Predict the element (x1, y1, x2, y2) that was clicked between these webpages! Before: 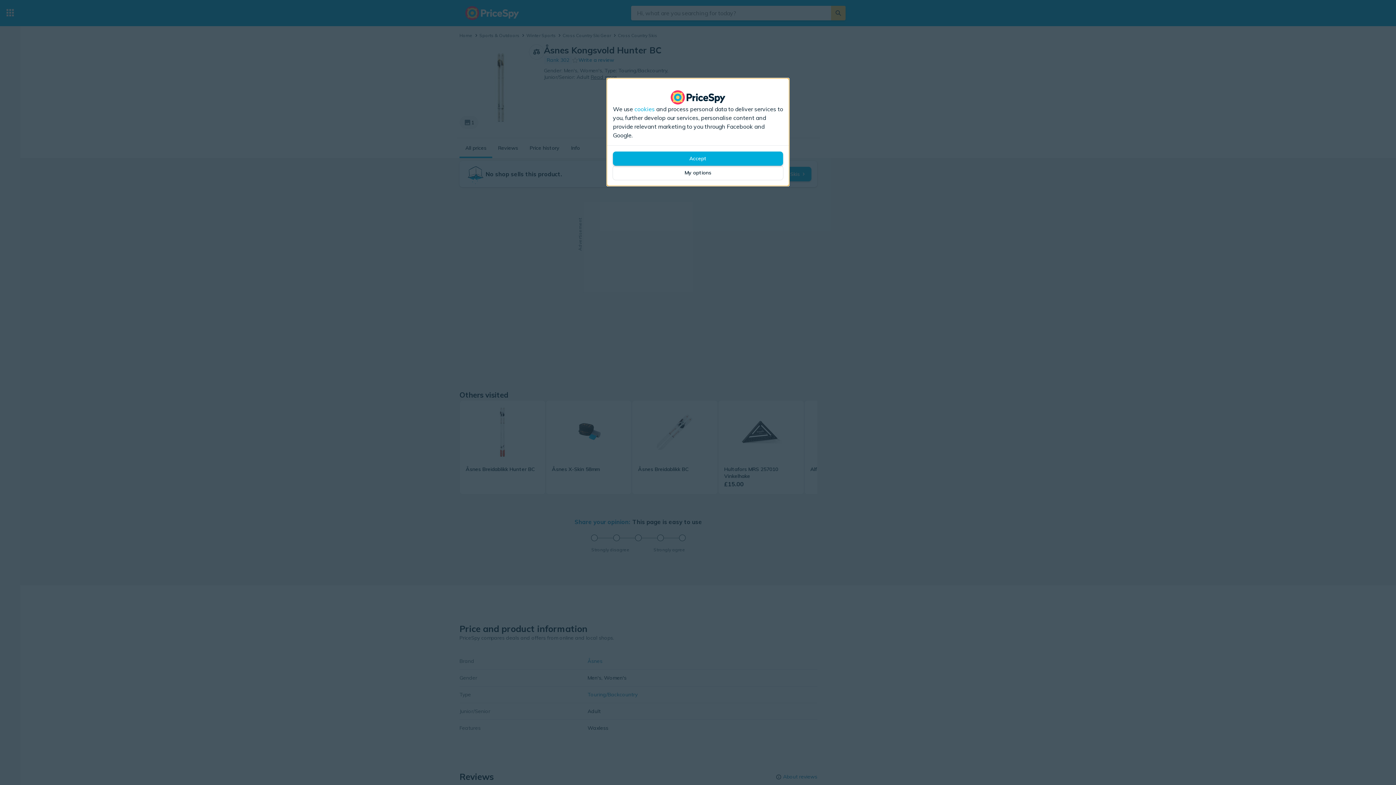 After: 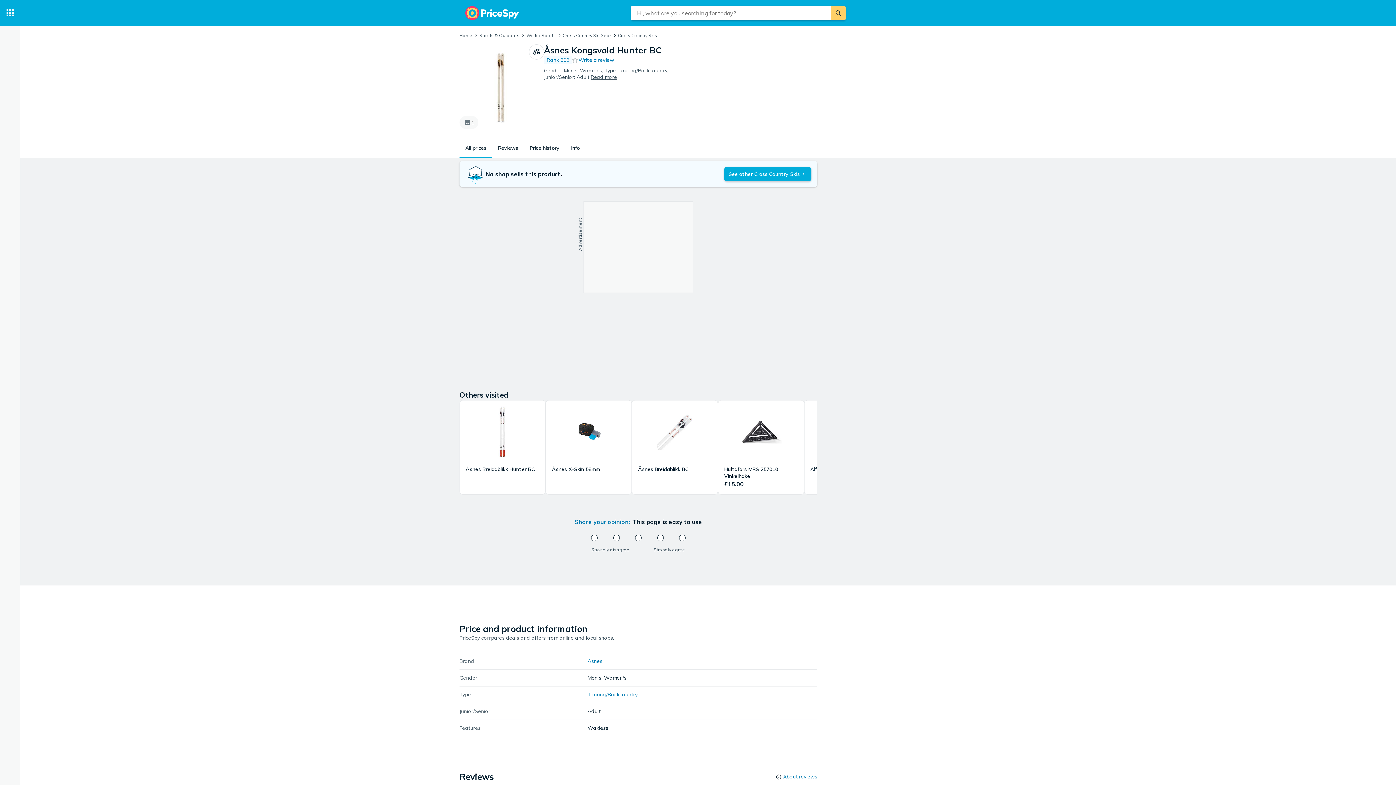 Action: bbox: (613, 151, 783, 165) label: Accept